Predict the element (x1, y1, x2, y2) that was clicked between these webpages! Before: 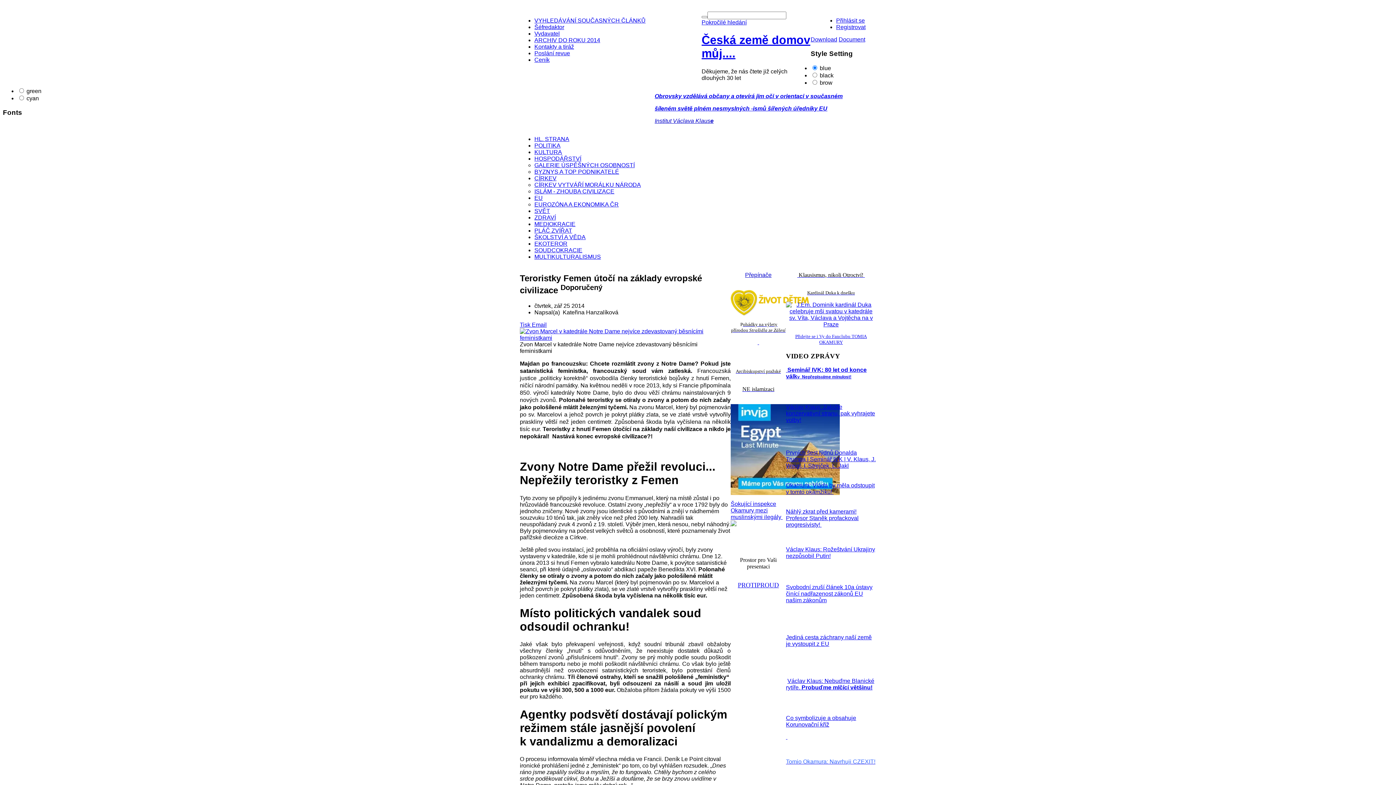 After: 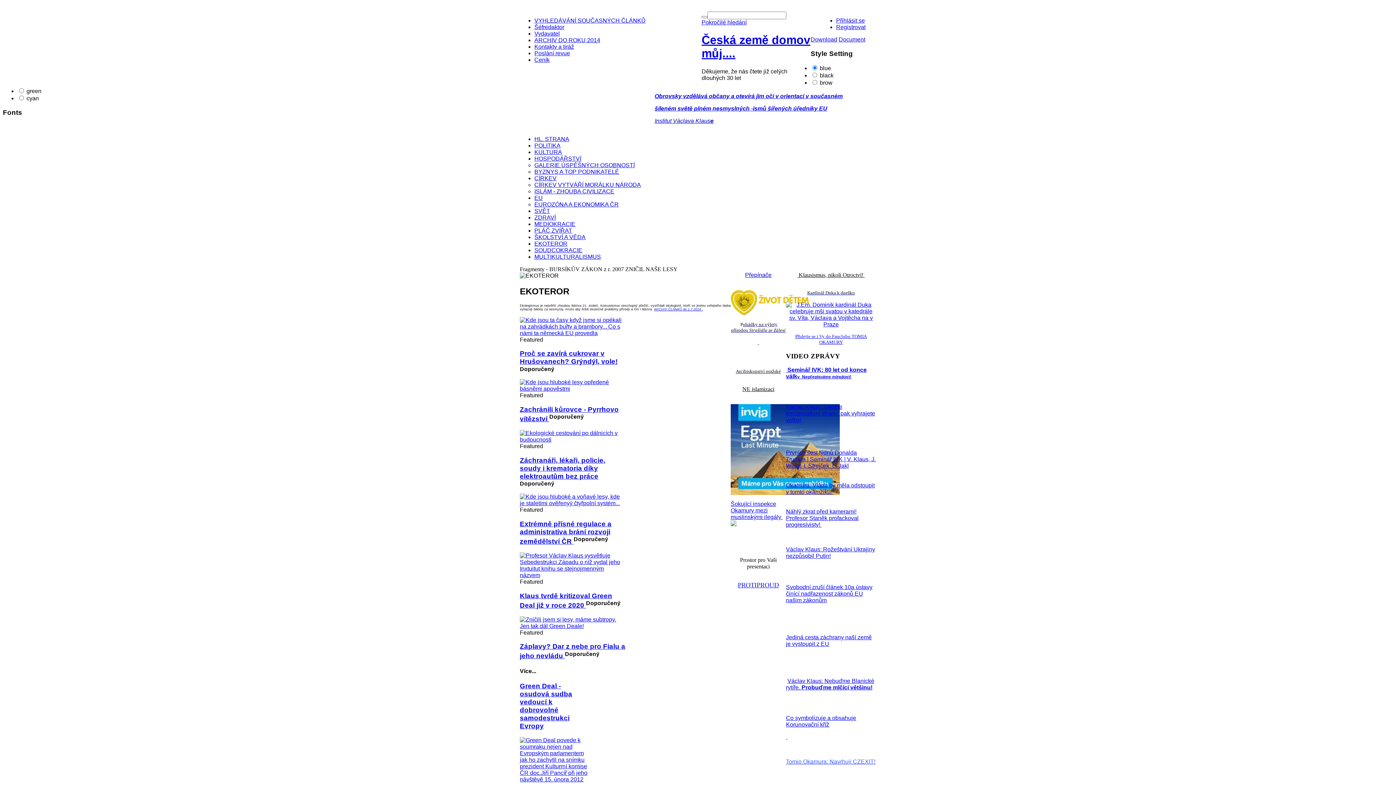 Action: label: EKOTEROR bbox: (534, 240, 567, 246)